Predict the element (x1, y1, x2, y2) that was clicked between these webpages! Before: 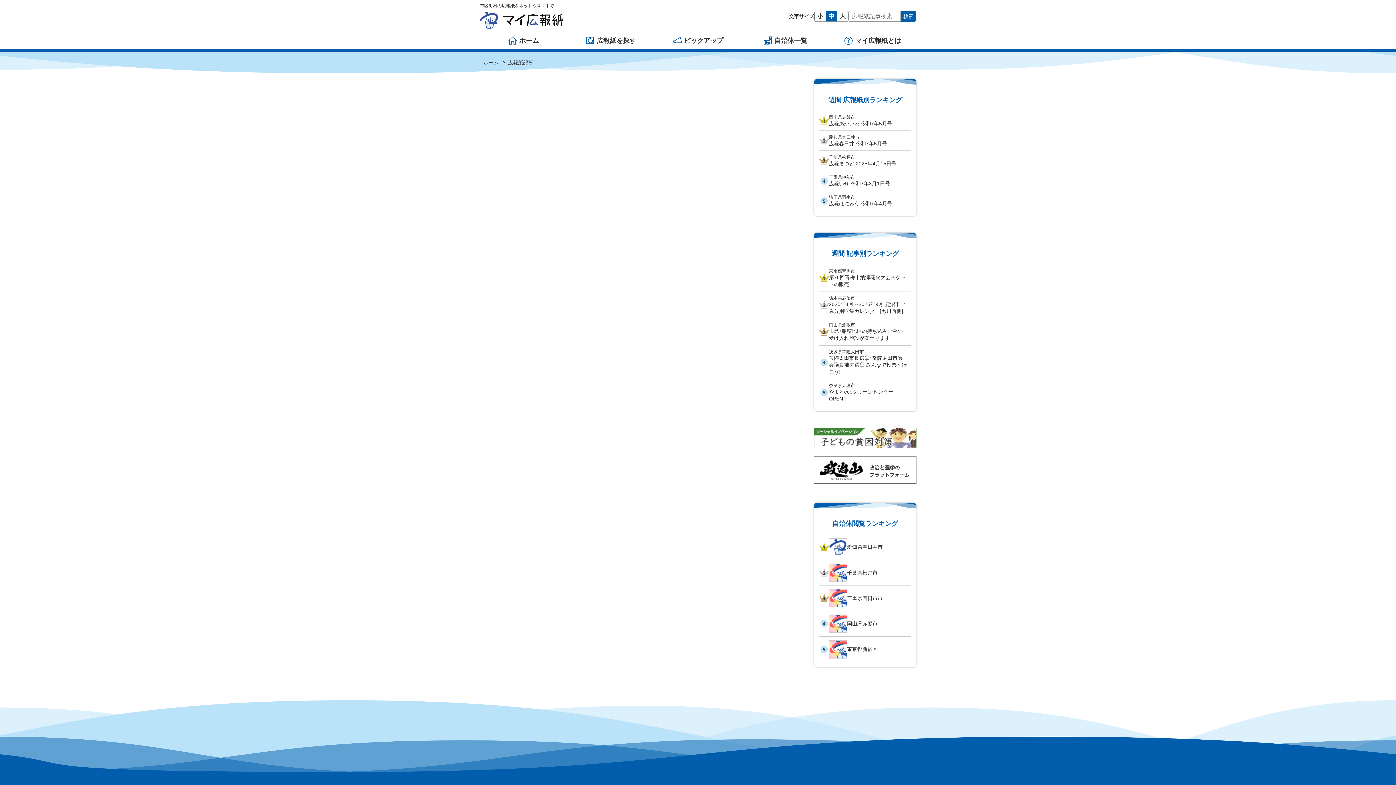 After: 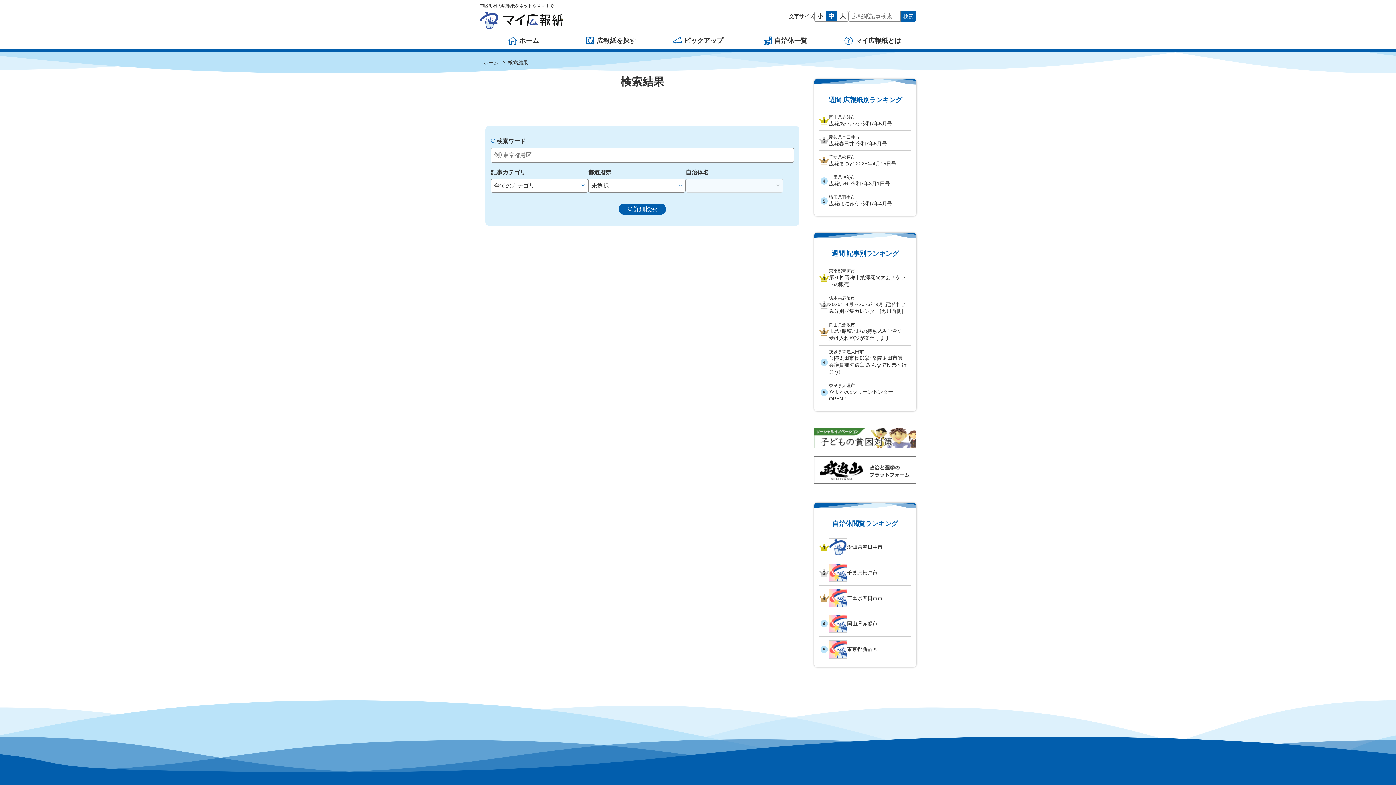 Action: bbox: (901, 10, 916, 21) label: 検索